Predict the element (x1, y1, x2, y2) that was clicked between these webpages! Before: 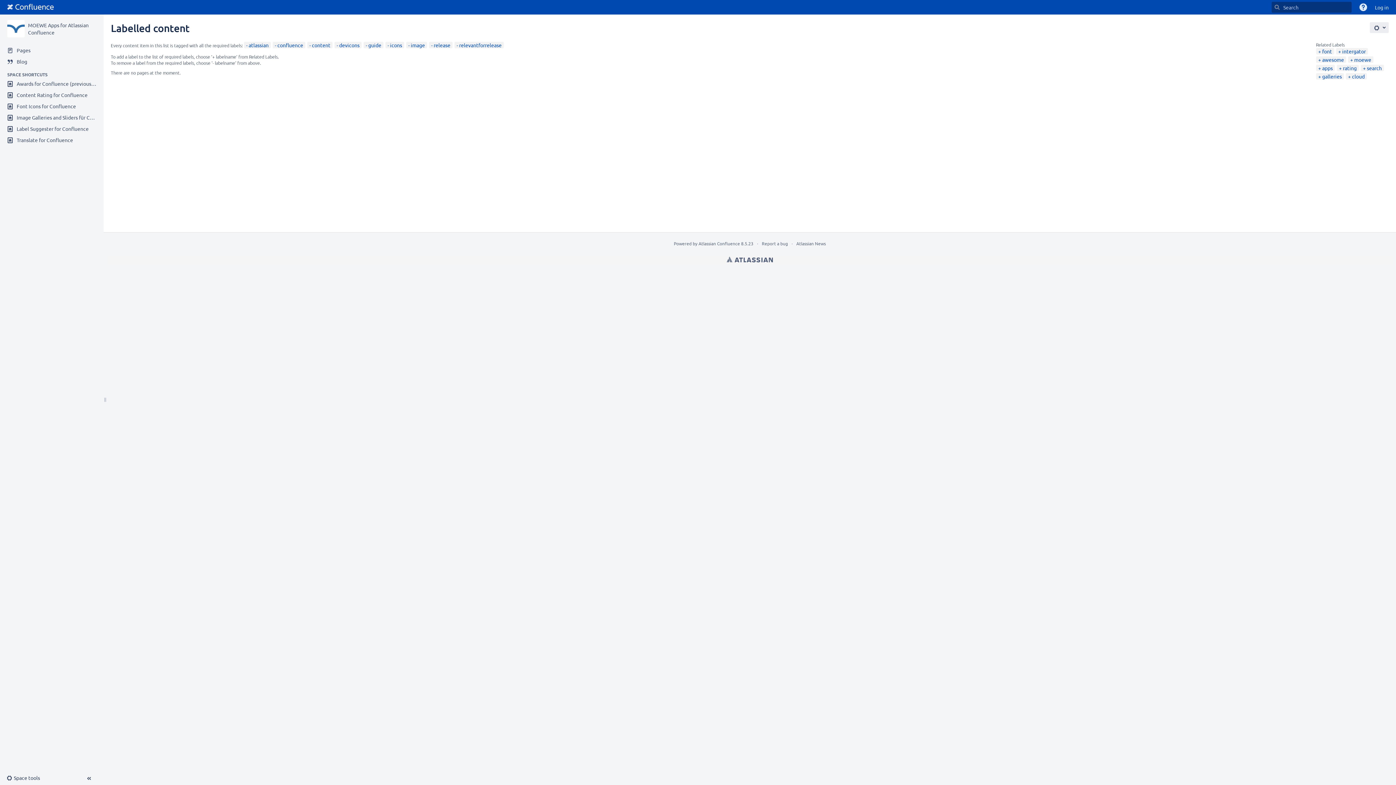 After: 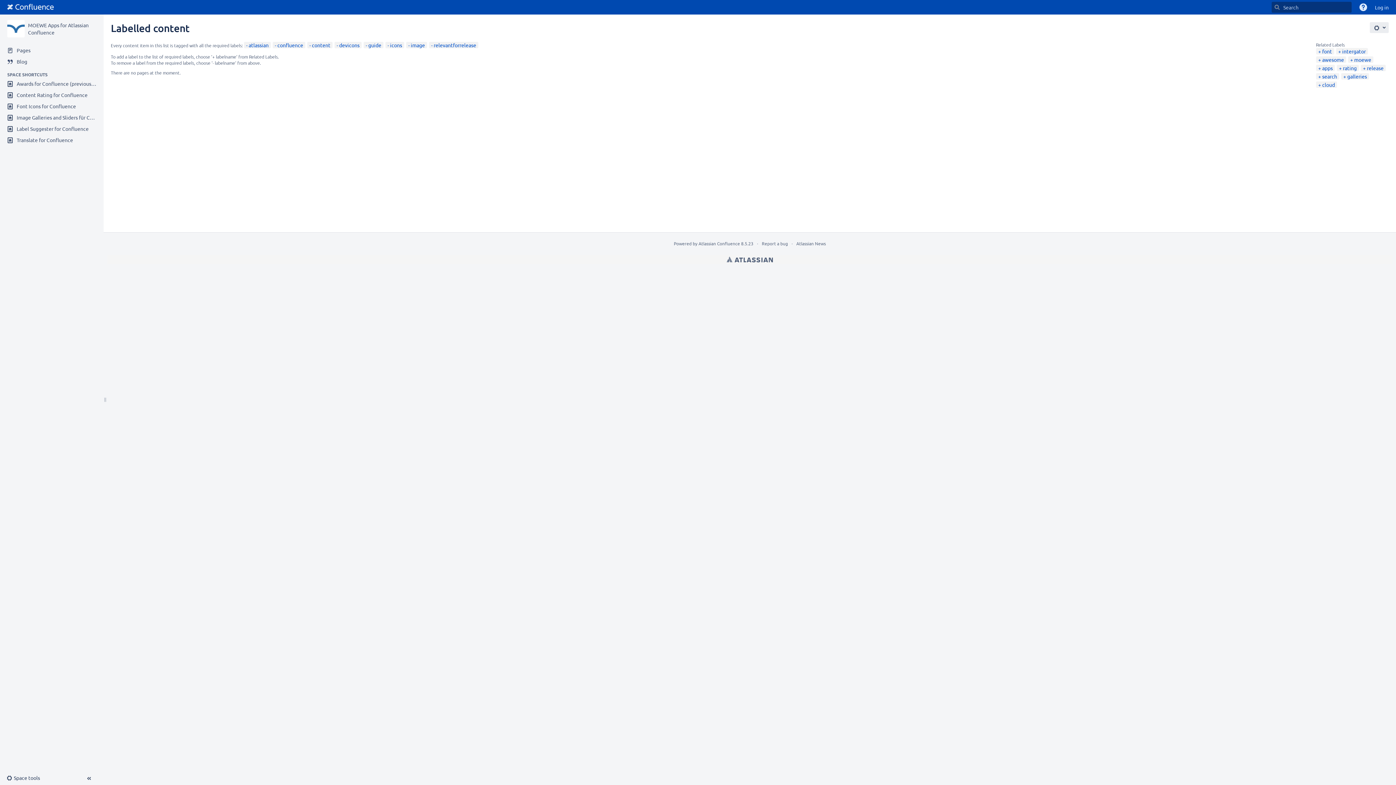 Action: bbox: (431, 41, 450, 48) label: release